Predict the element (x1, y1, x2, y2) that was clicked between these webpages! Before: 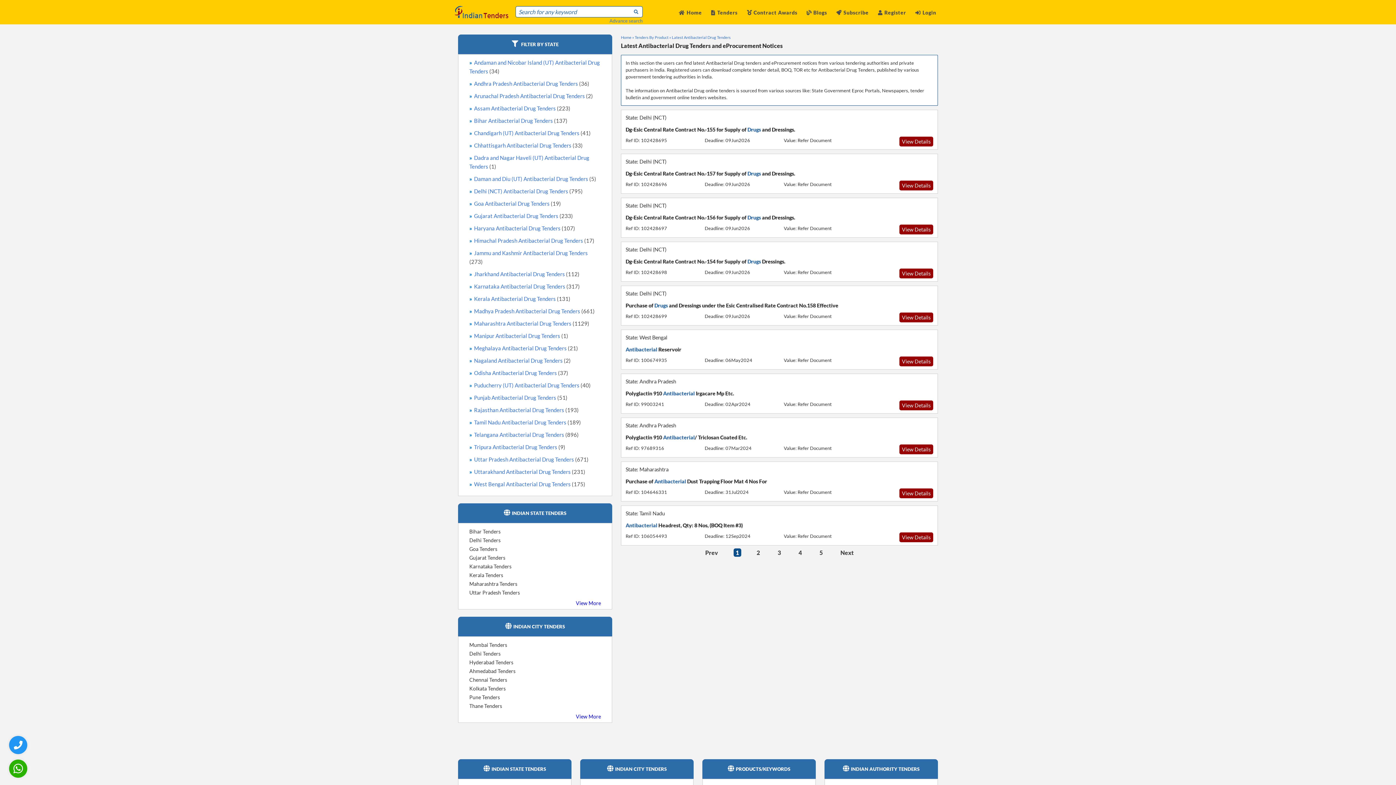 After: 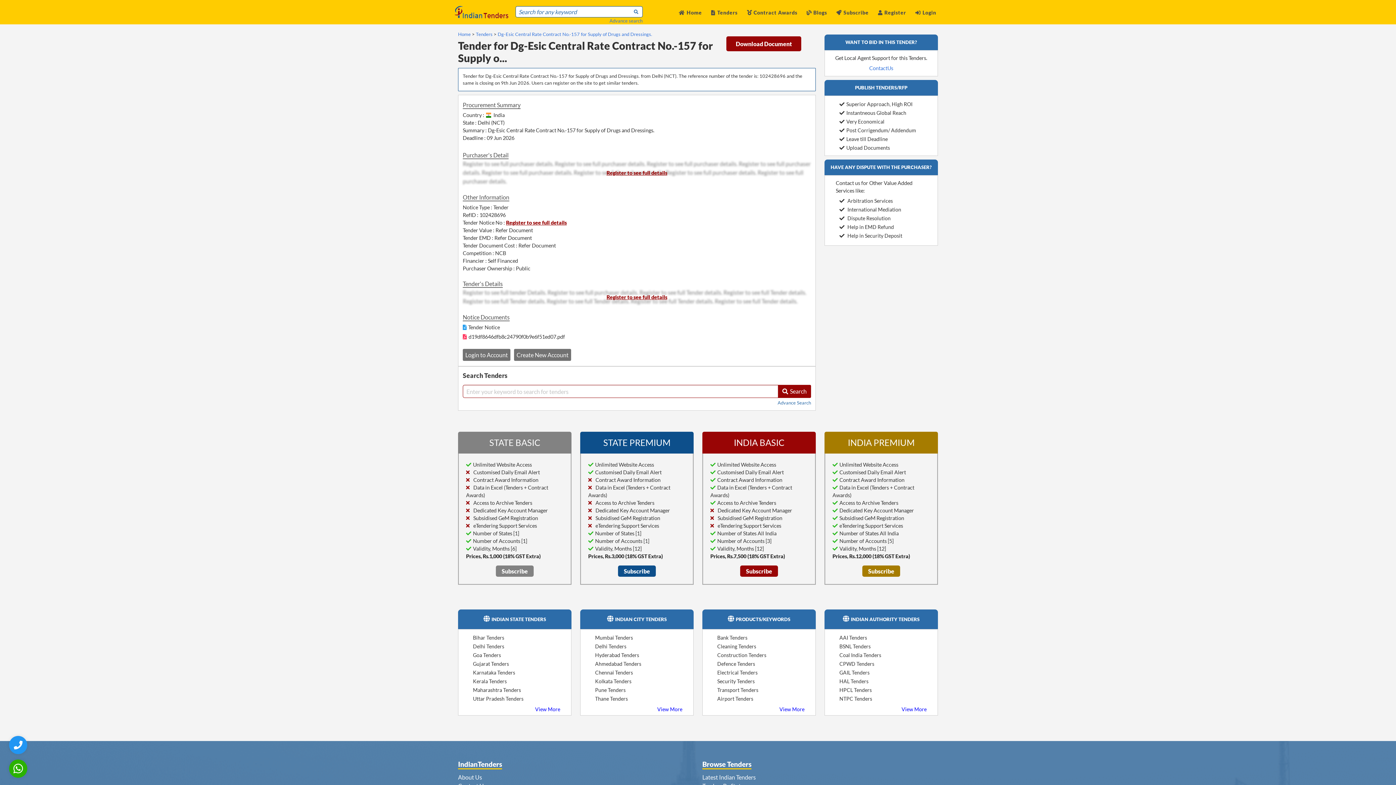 Action: bbox: (899, 180, 933, 190) label: View Details